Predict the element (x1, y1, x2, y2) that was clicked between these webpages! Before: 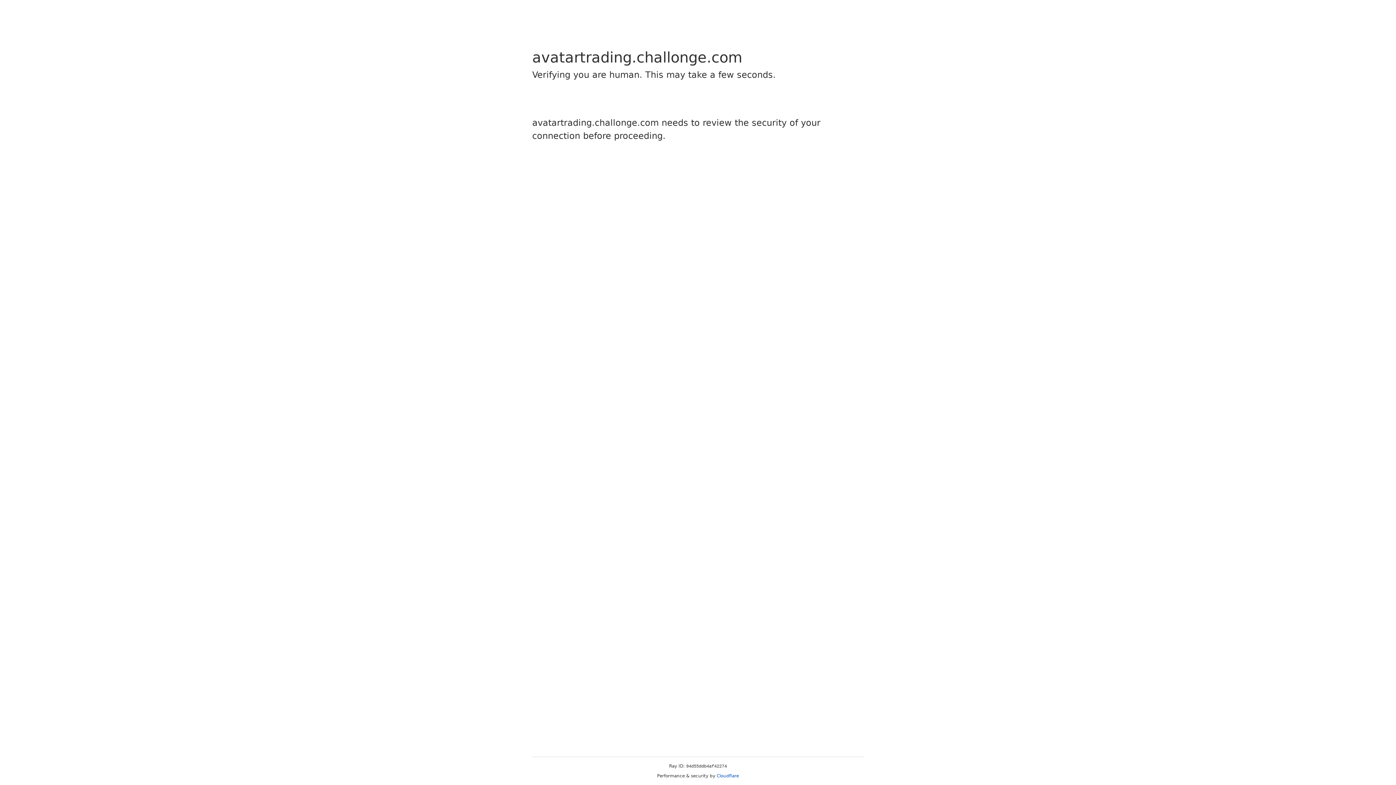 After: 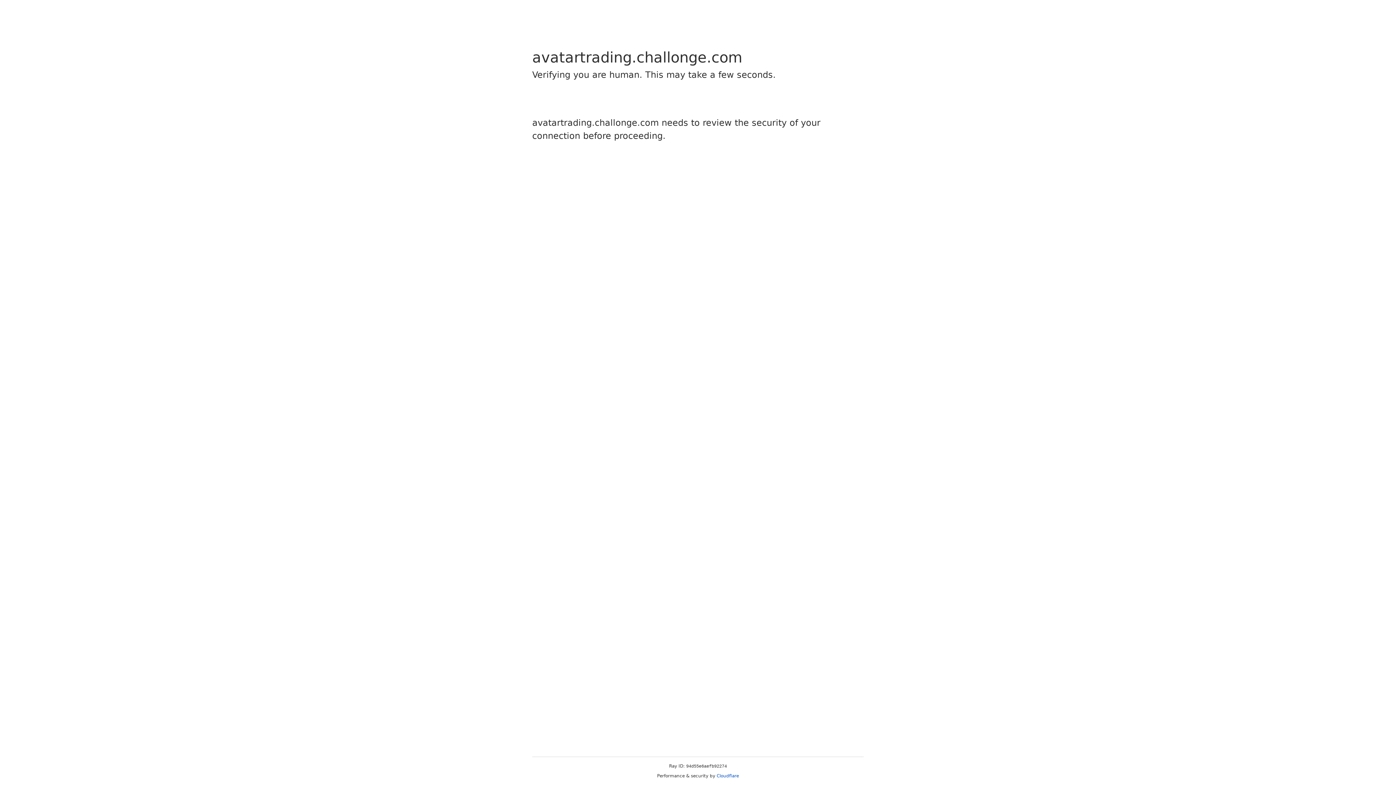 Action: bbox: (716, 773, 739, 778) label: Cloudflare